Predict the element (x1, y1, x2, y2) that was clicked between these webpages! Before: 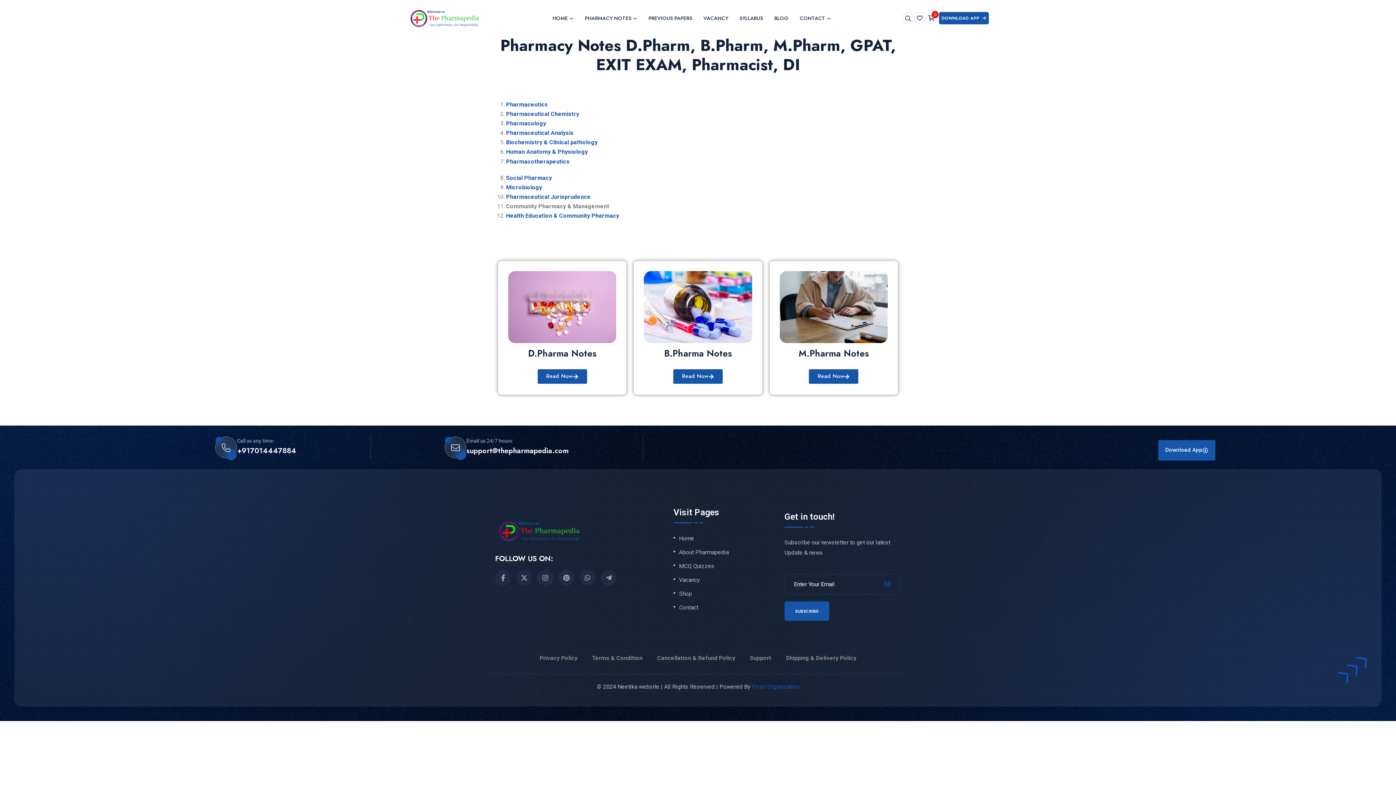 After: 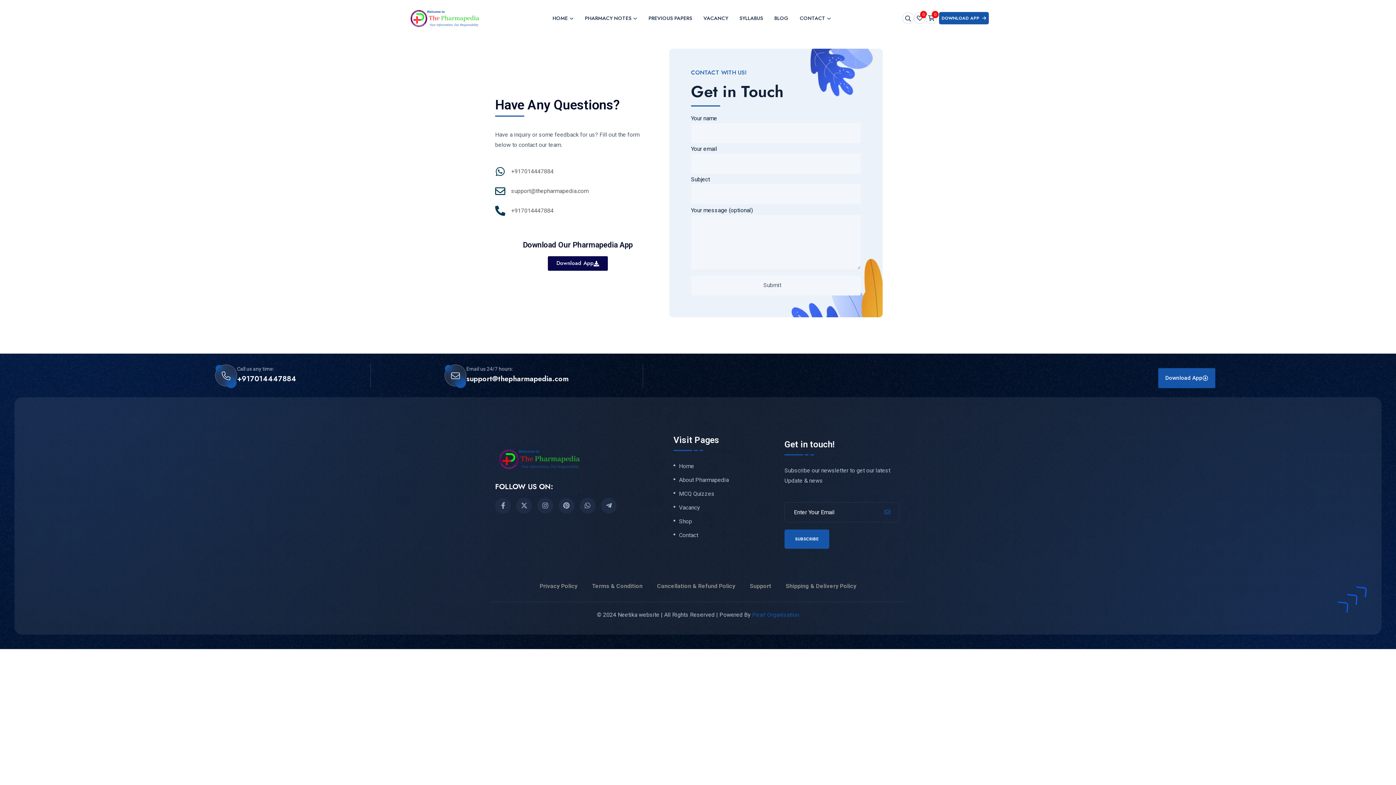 Action: bbox: (800, 0, 831, 36) label: CONTACT